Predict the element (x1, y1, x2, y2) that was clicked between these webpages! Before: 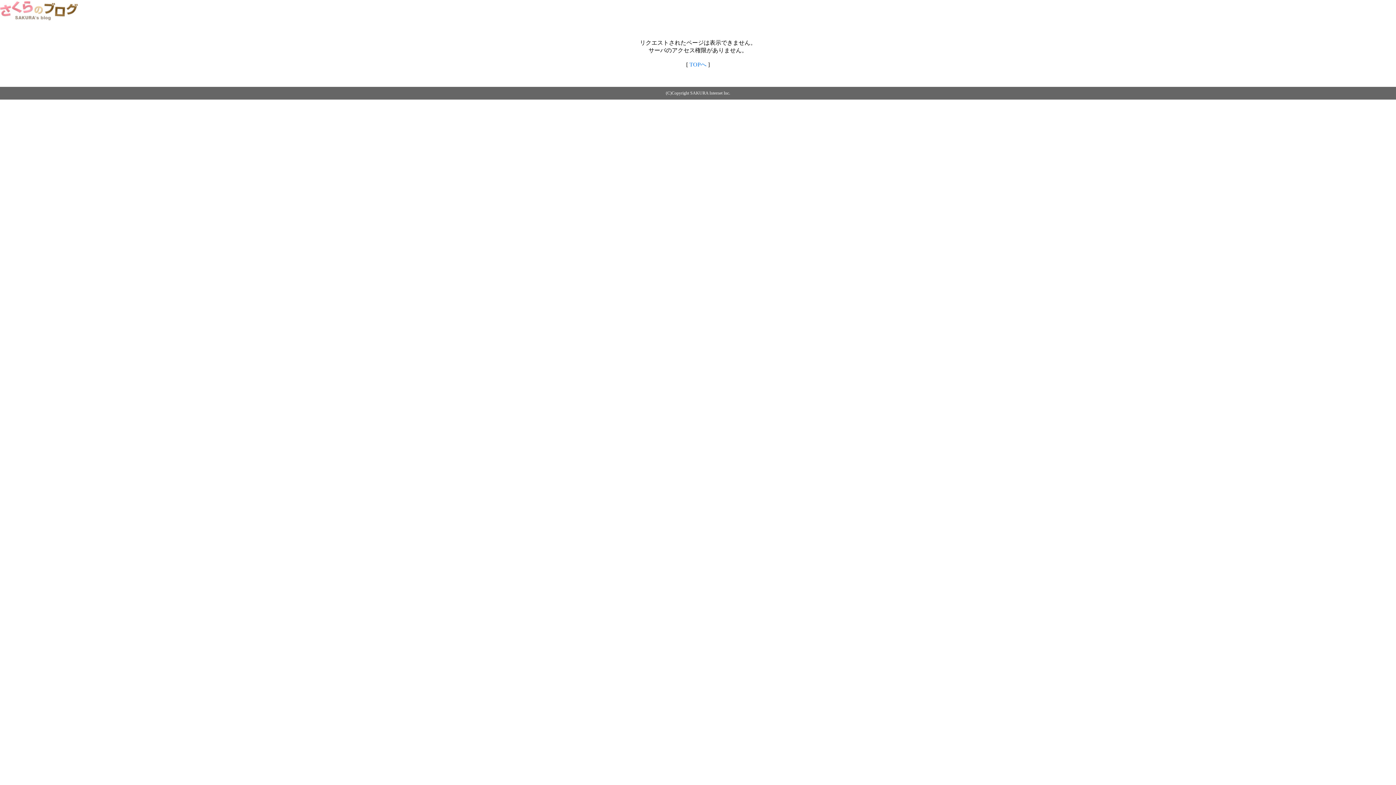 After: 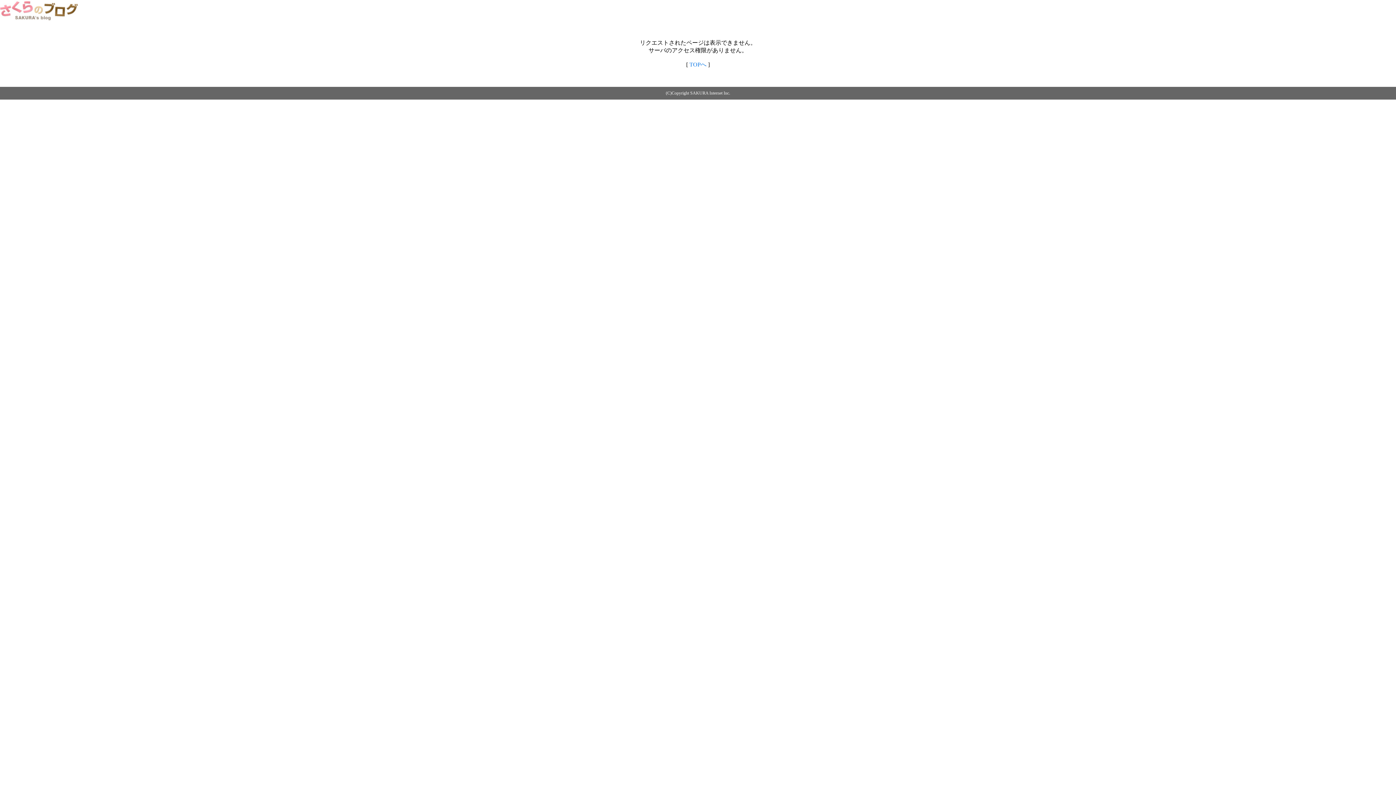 Action: bbox: (0, 14, 79, 20)